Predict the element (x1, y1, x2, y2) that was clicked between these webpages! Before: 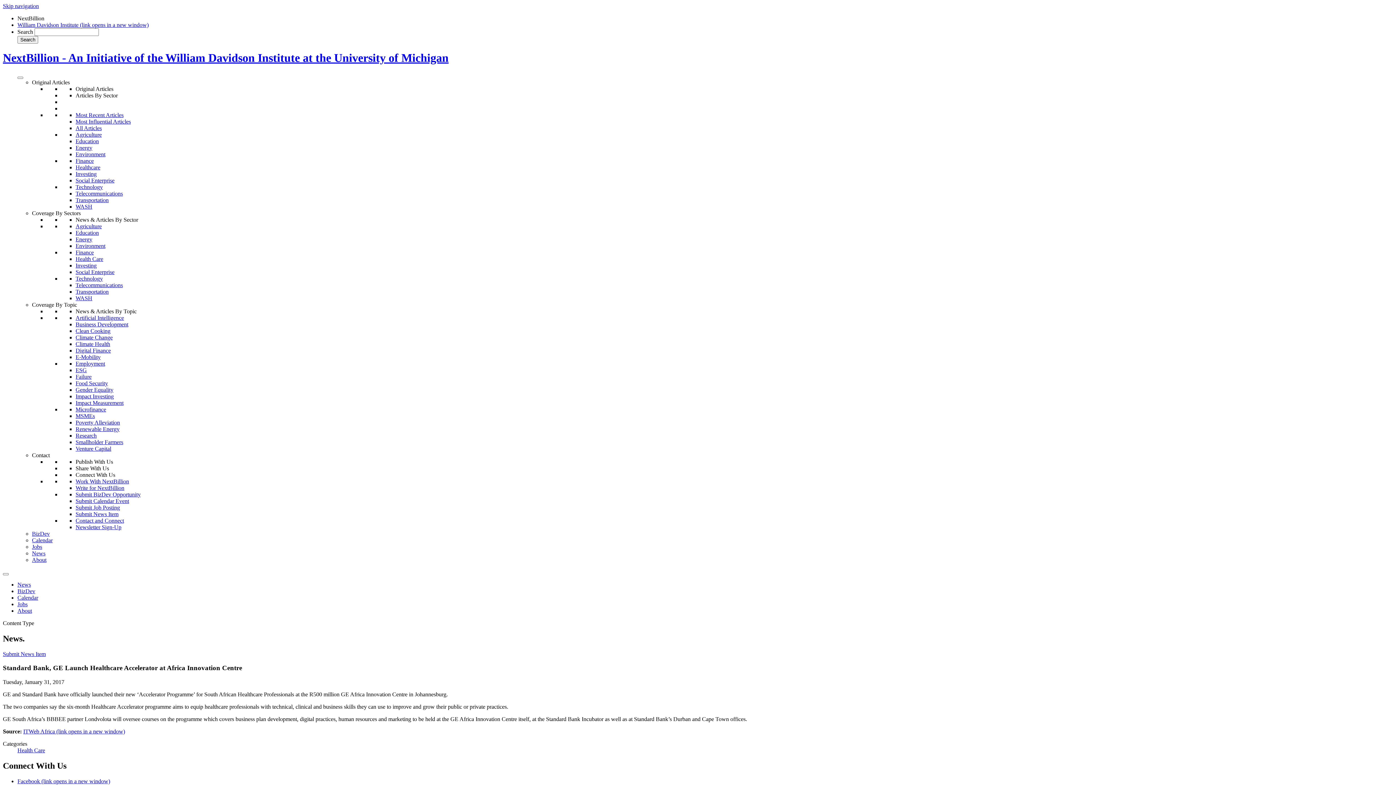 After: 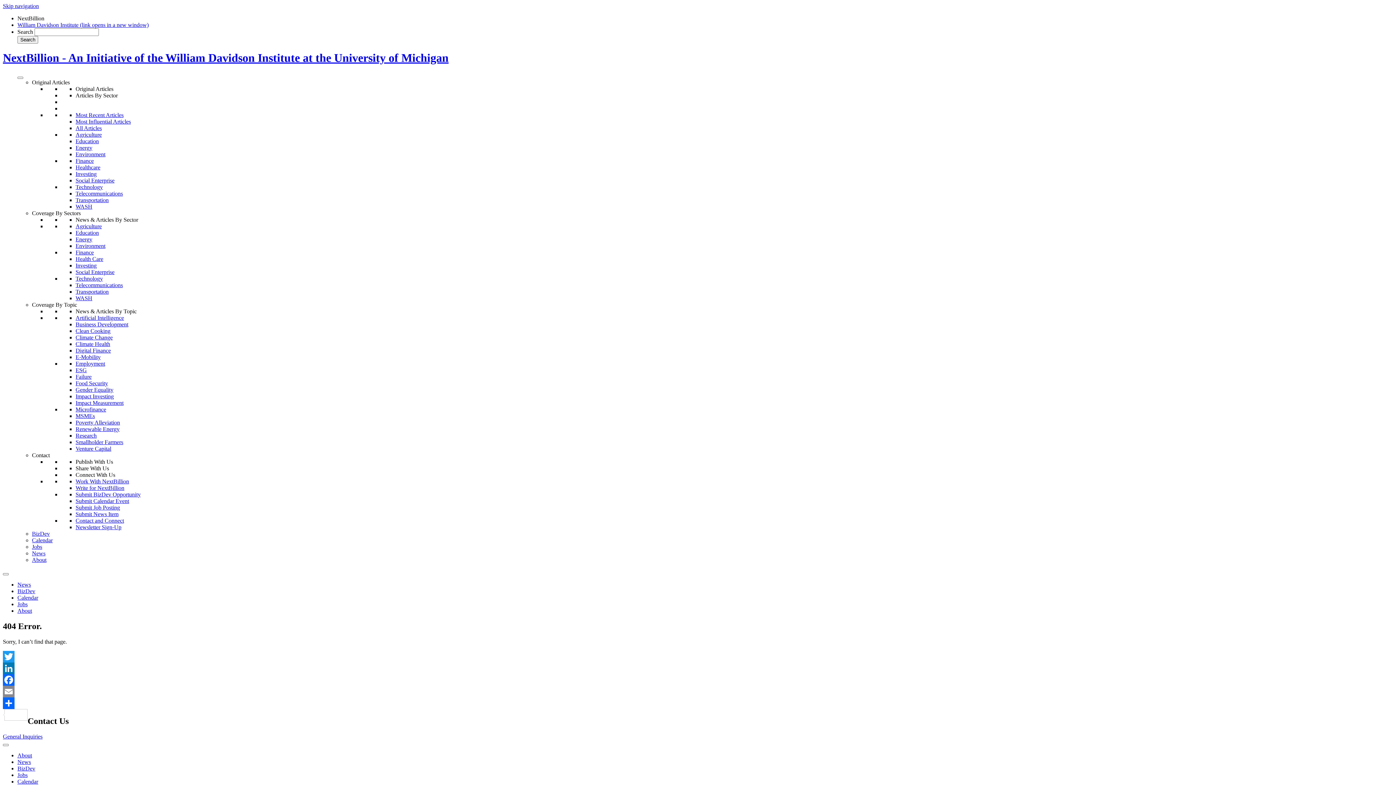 Action: bbox: (75, 177, 114, 183) label: Social Enterprise